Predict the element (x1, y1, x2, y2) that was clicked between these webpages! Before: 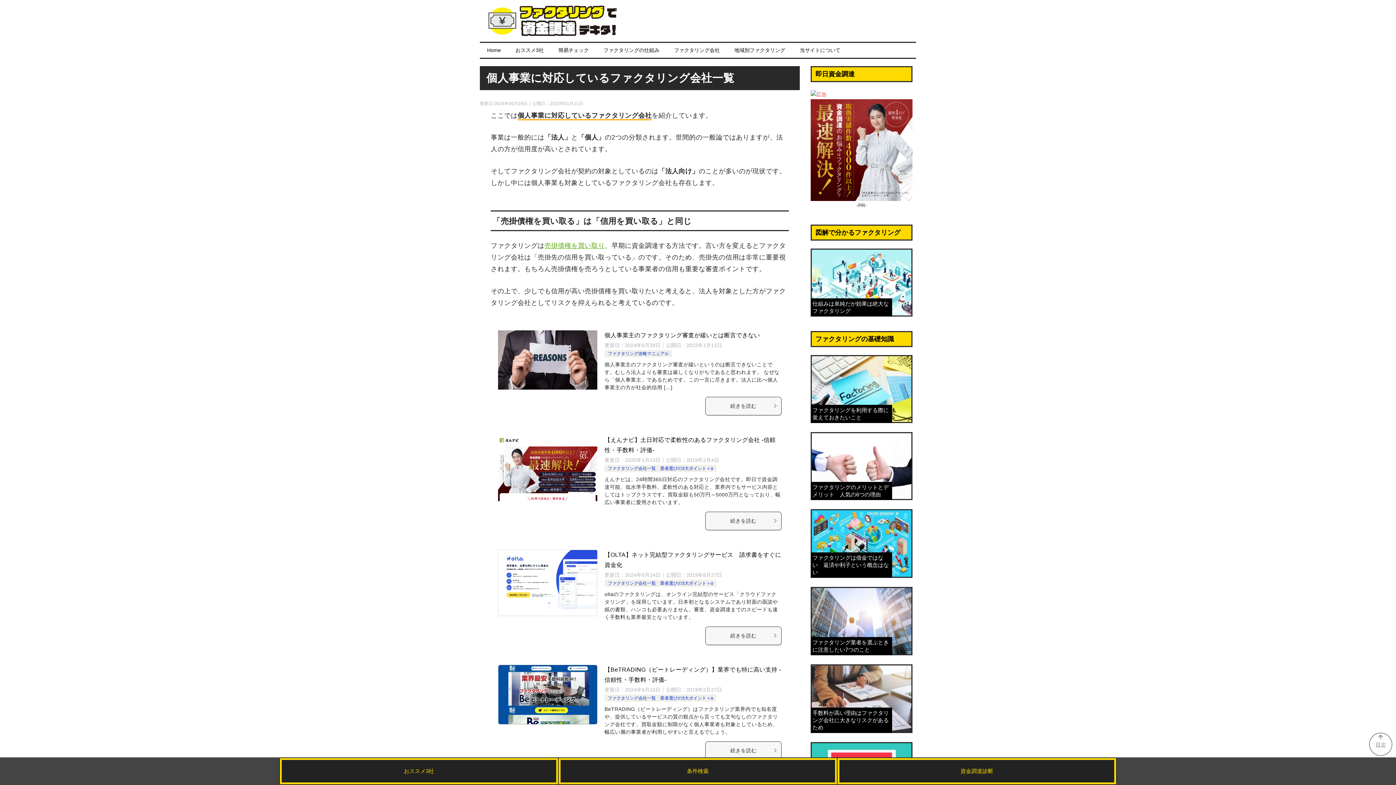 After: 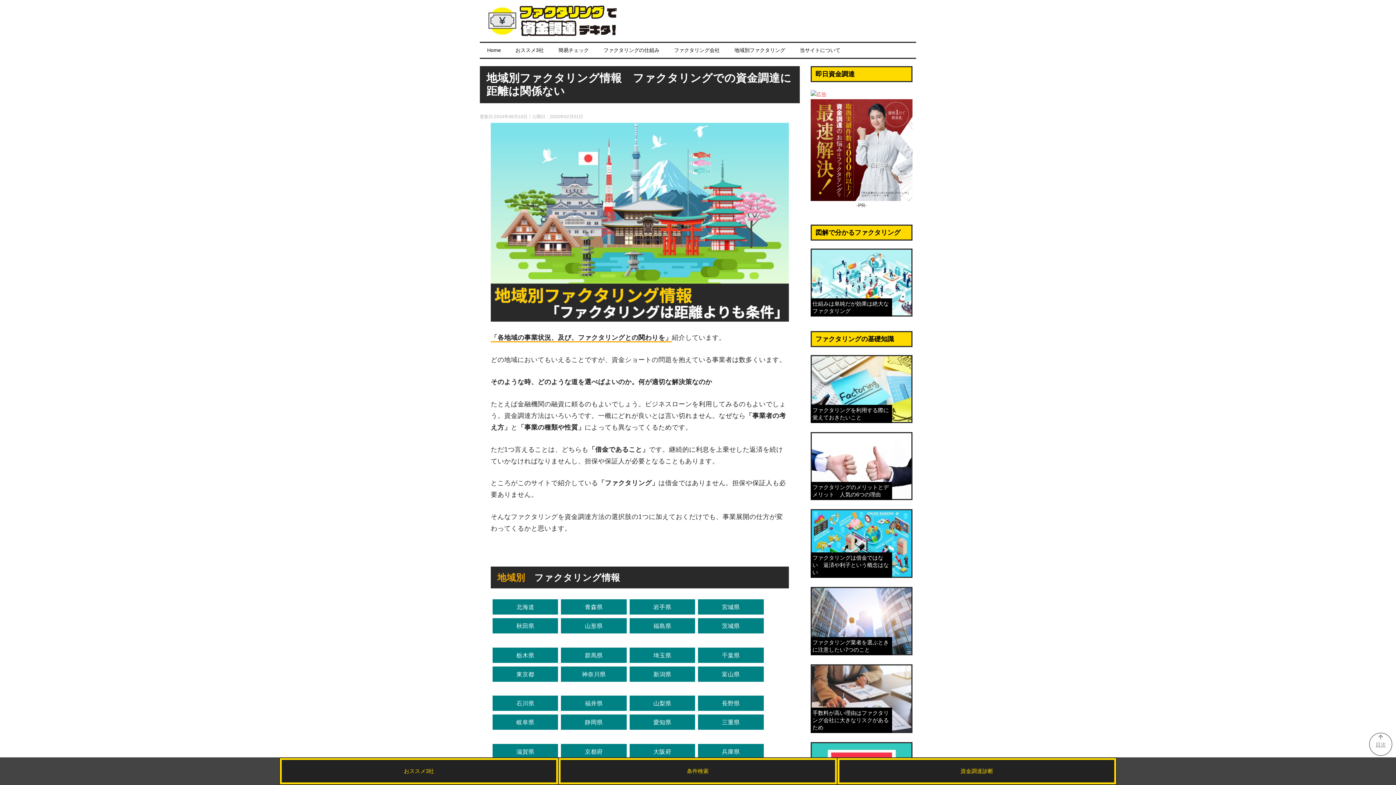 Action: label: 地域別ファクタリング bbox: (727, 42, 792, 57)